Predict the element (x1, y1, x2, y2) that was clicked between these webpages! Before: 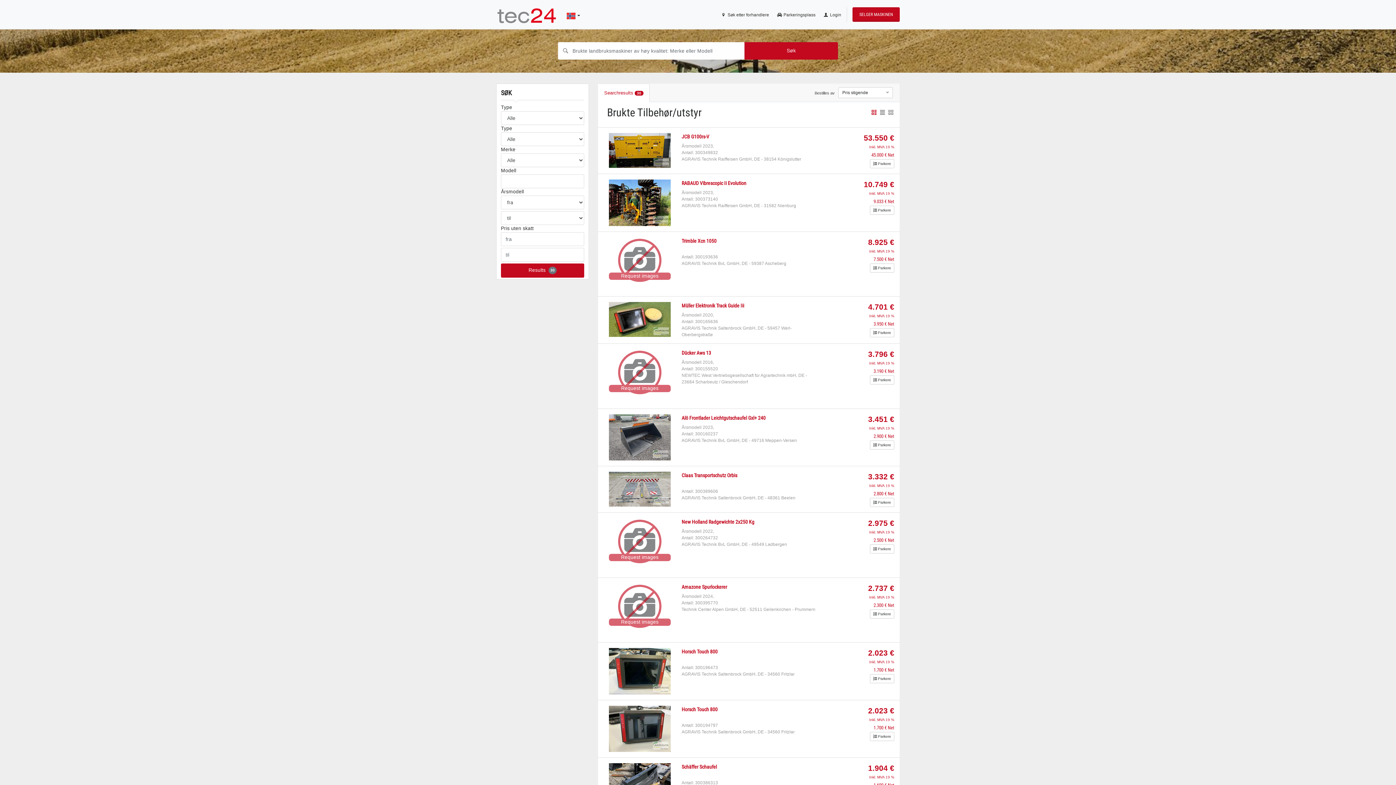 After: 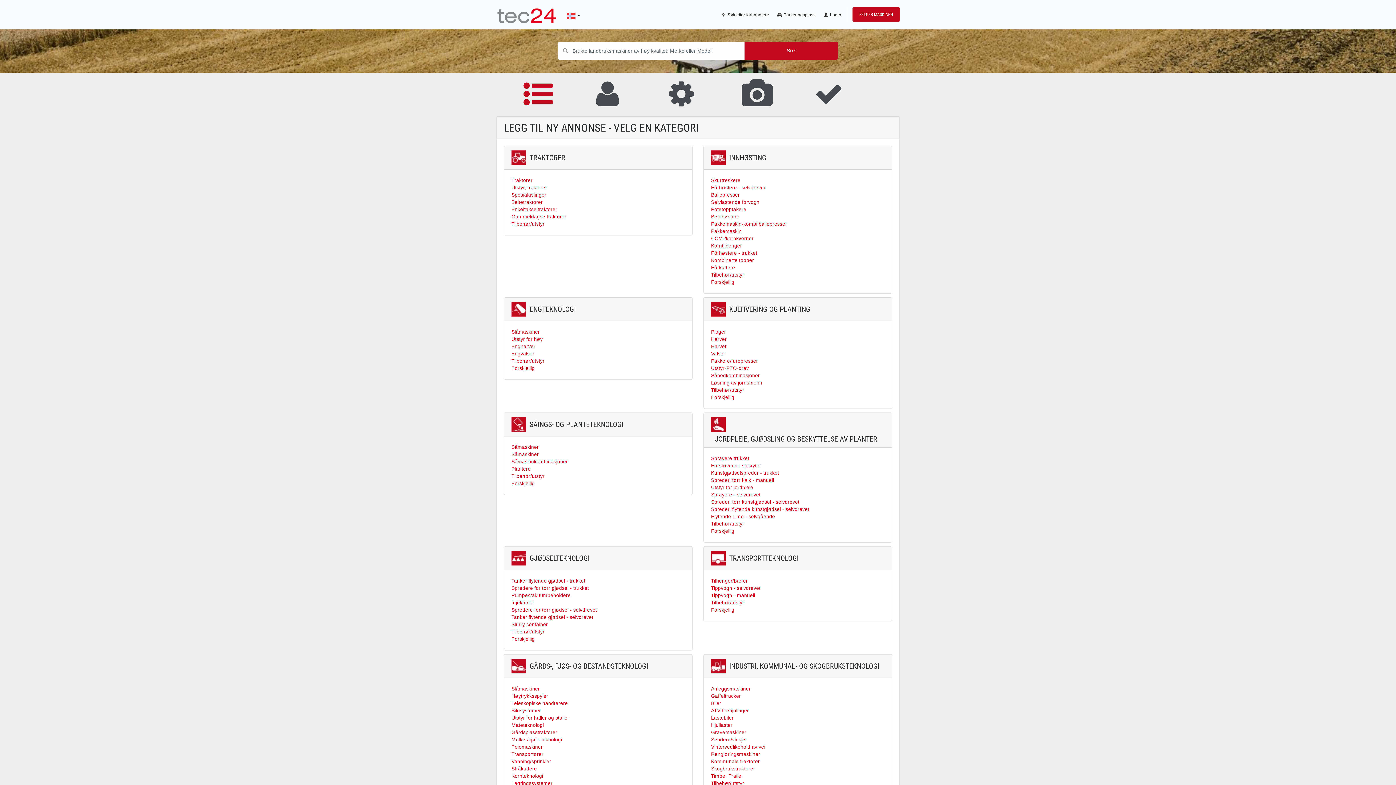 Action: bbox: (852, 7, 900, 21) label: SELGER MASKINEN